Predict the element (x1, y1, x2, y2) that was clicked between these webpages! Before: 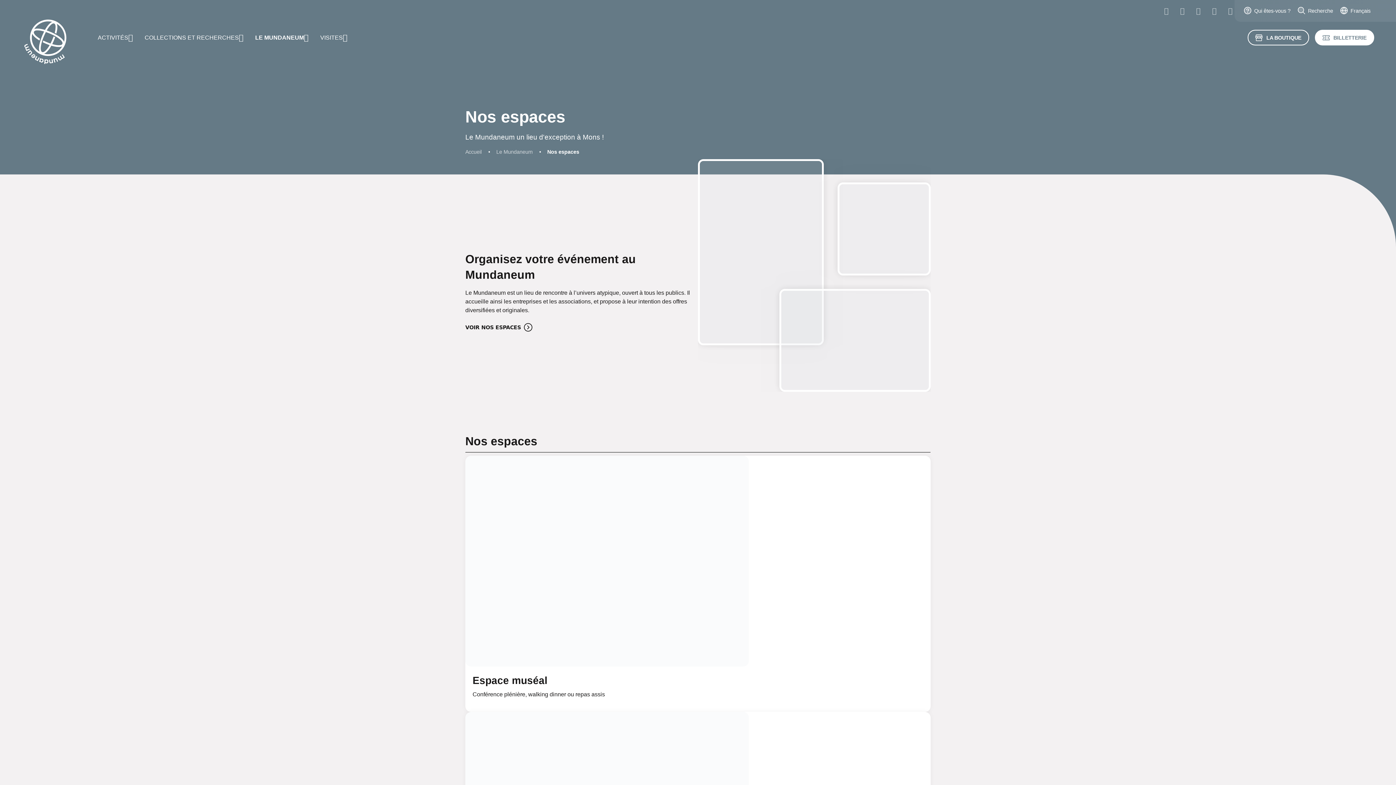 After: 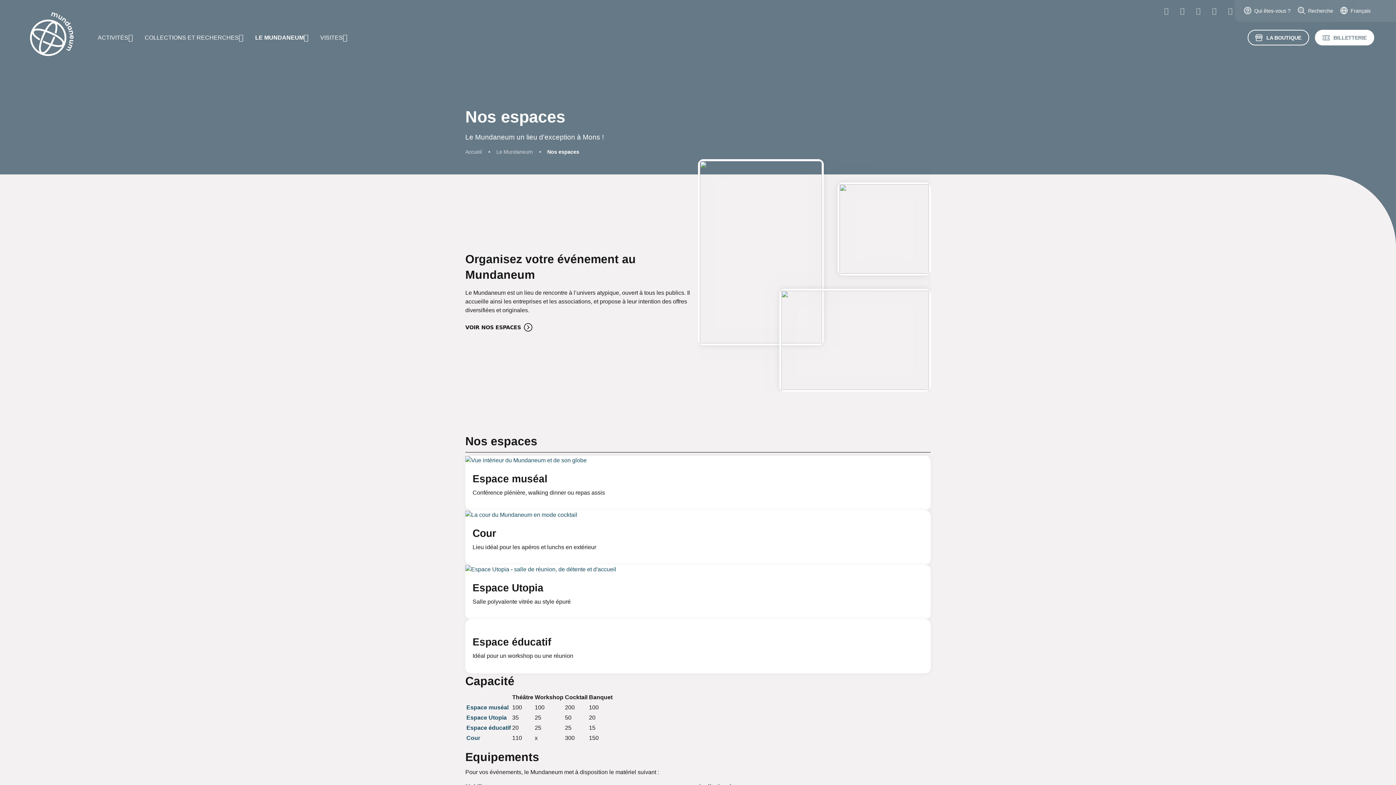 Action: bbox: (1240, 1, 1294, 20) label: Qui êtes-vous ?